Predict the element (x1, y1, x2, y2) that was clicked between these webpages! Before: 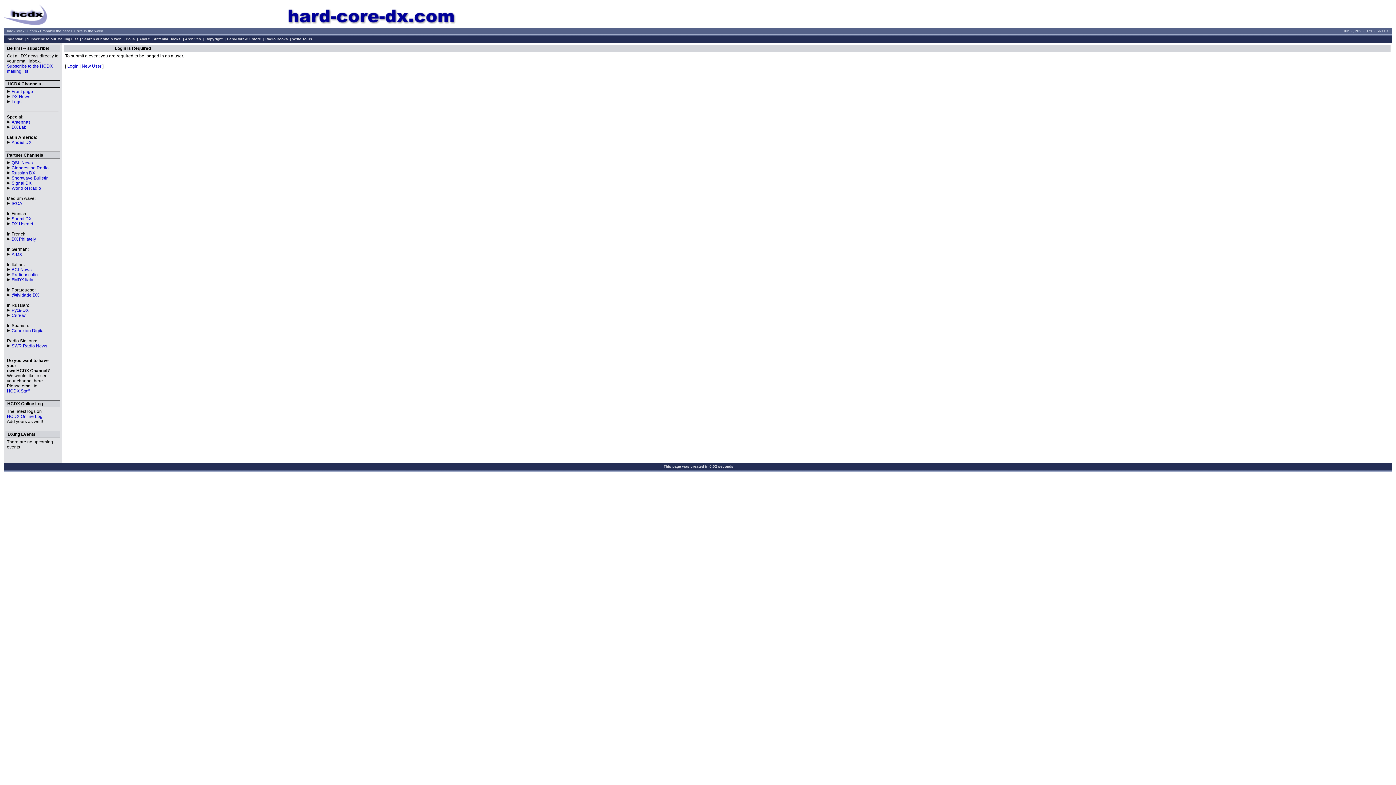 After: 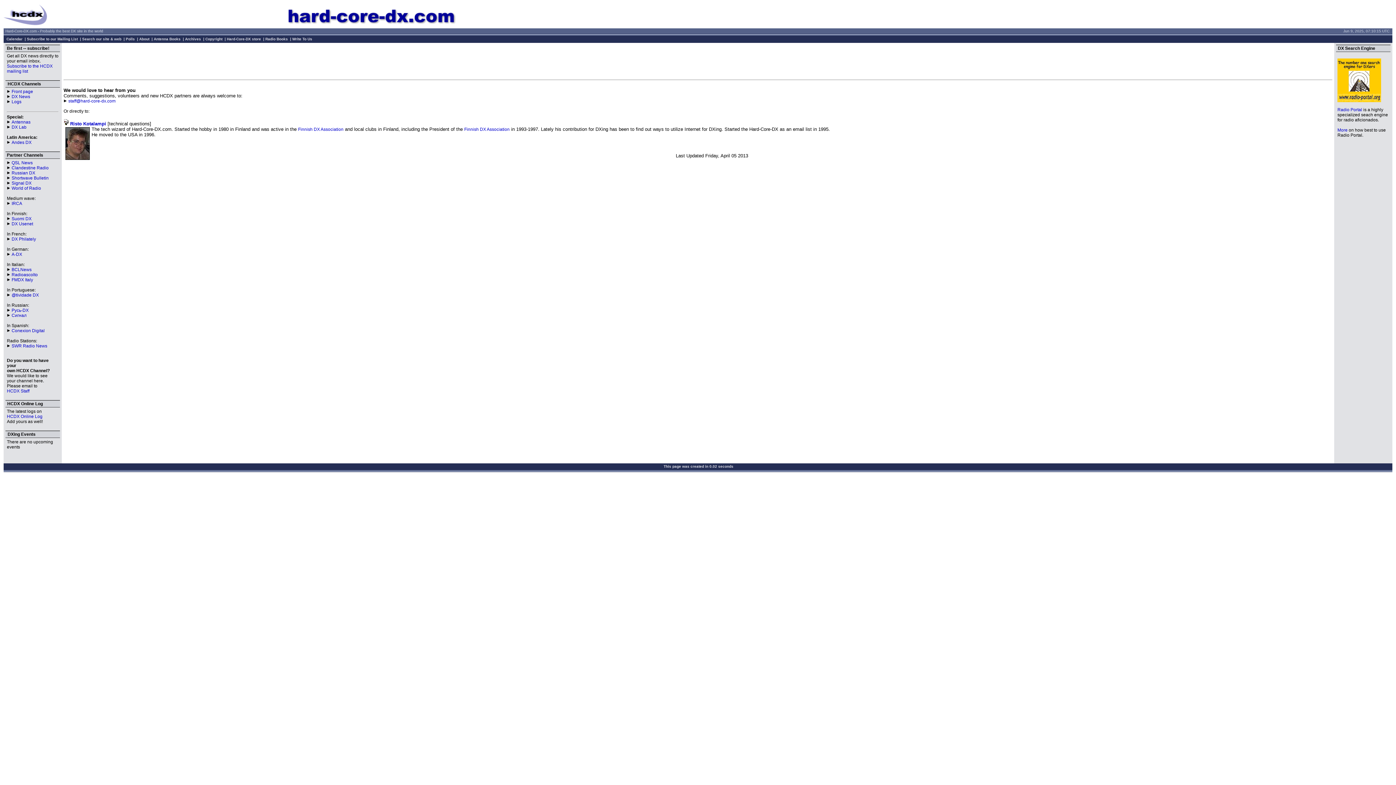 Action: label: Write To Us bbox: (292, 37, 312, 41)